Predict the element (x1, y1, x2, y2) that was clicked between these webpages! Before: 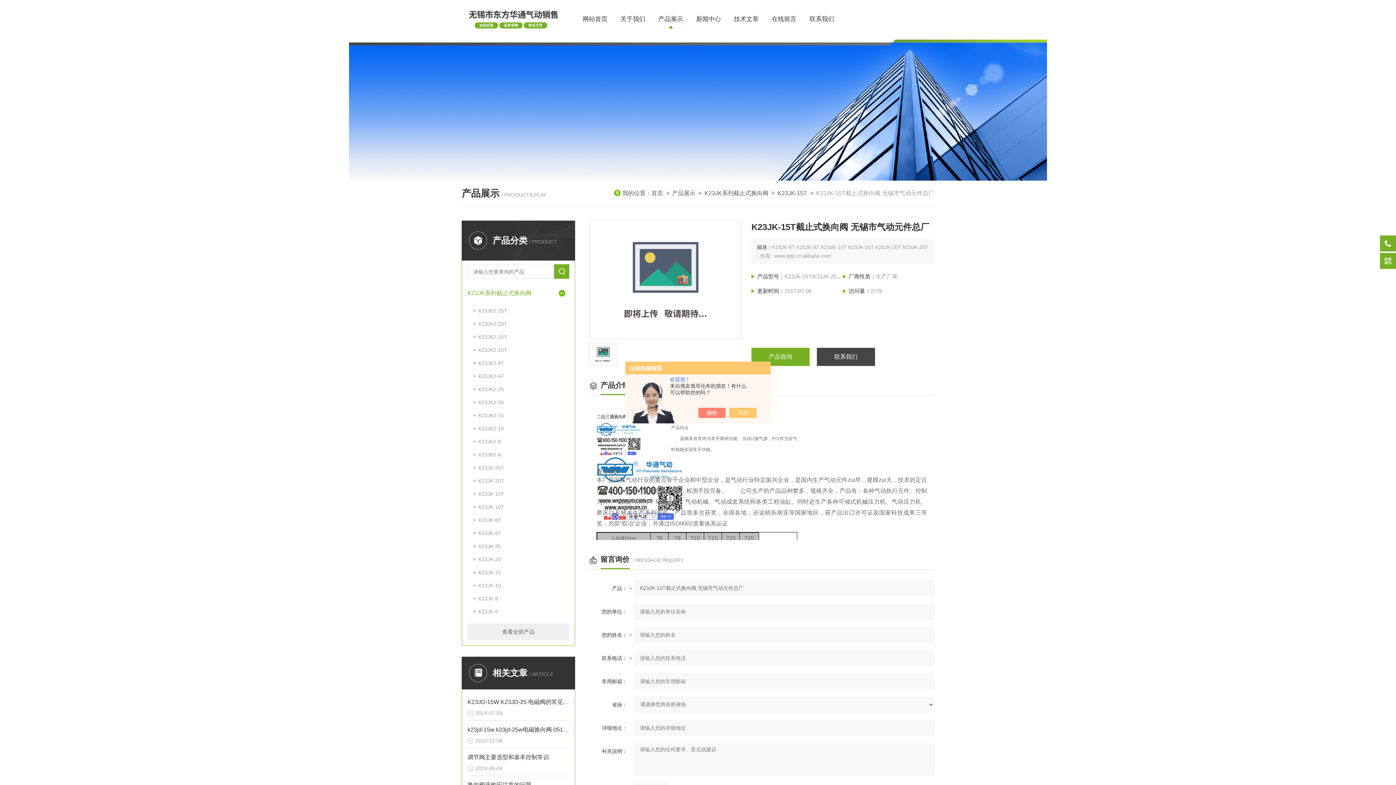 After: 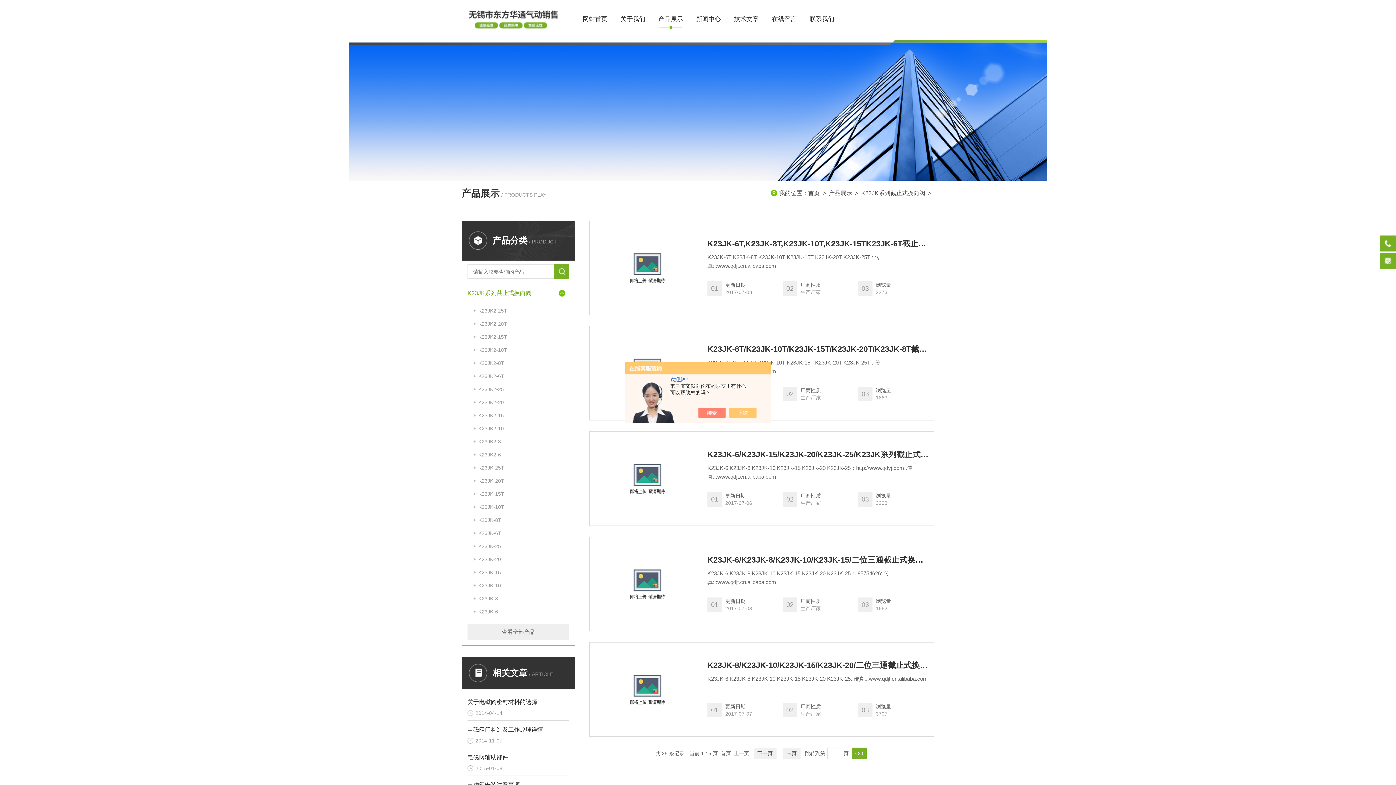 Action: label: K23JK系列截止式换向阀 bbox: (467, 282, 555, 304)